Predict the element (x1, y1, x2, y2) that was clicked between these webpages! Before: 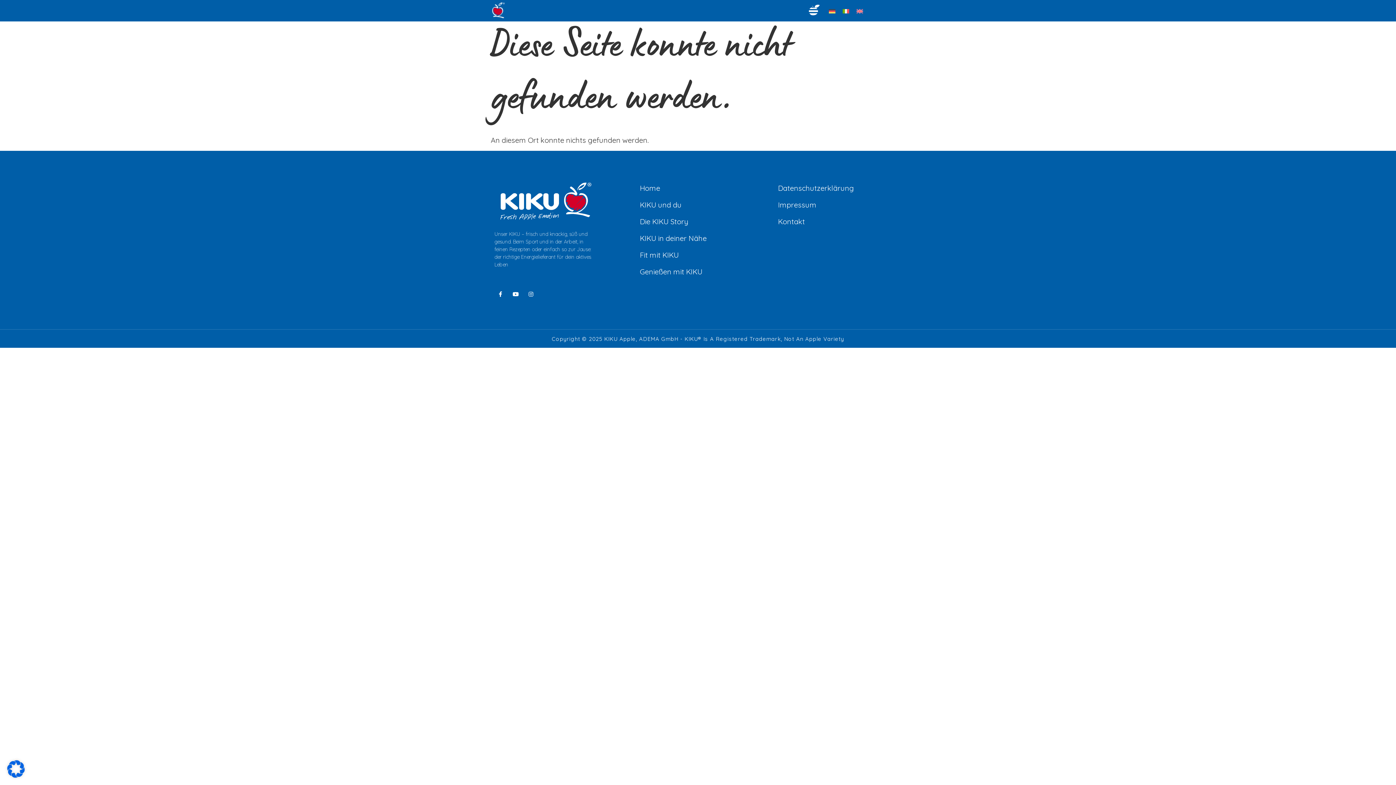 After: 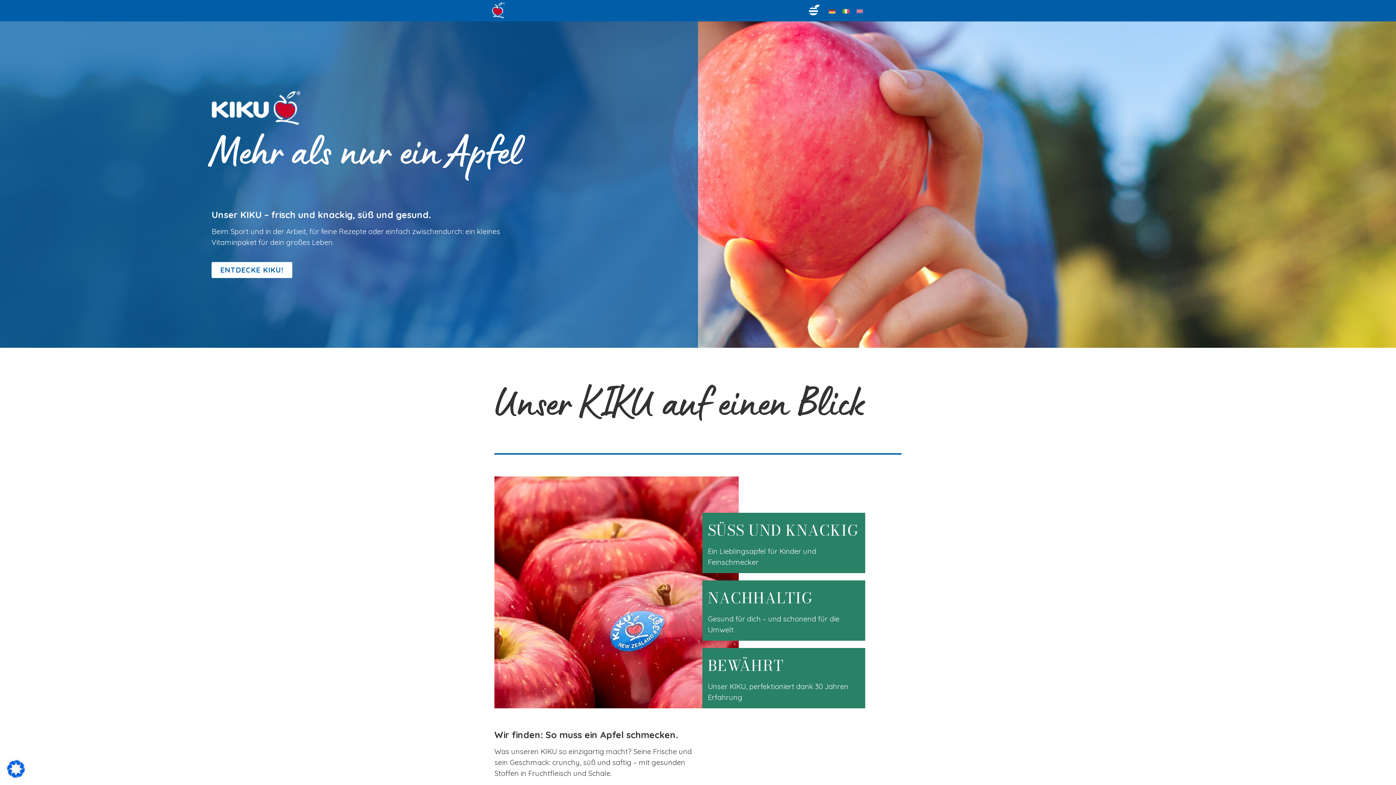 Action: bbox: (490, 2, 505, 18)